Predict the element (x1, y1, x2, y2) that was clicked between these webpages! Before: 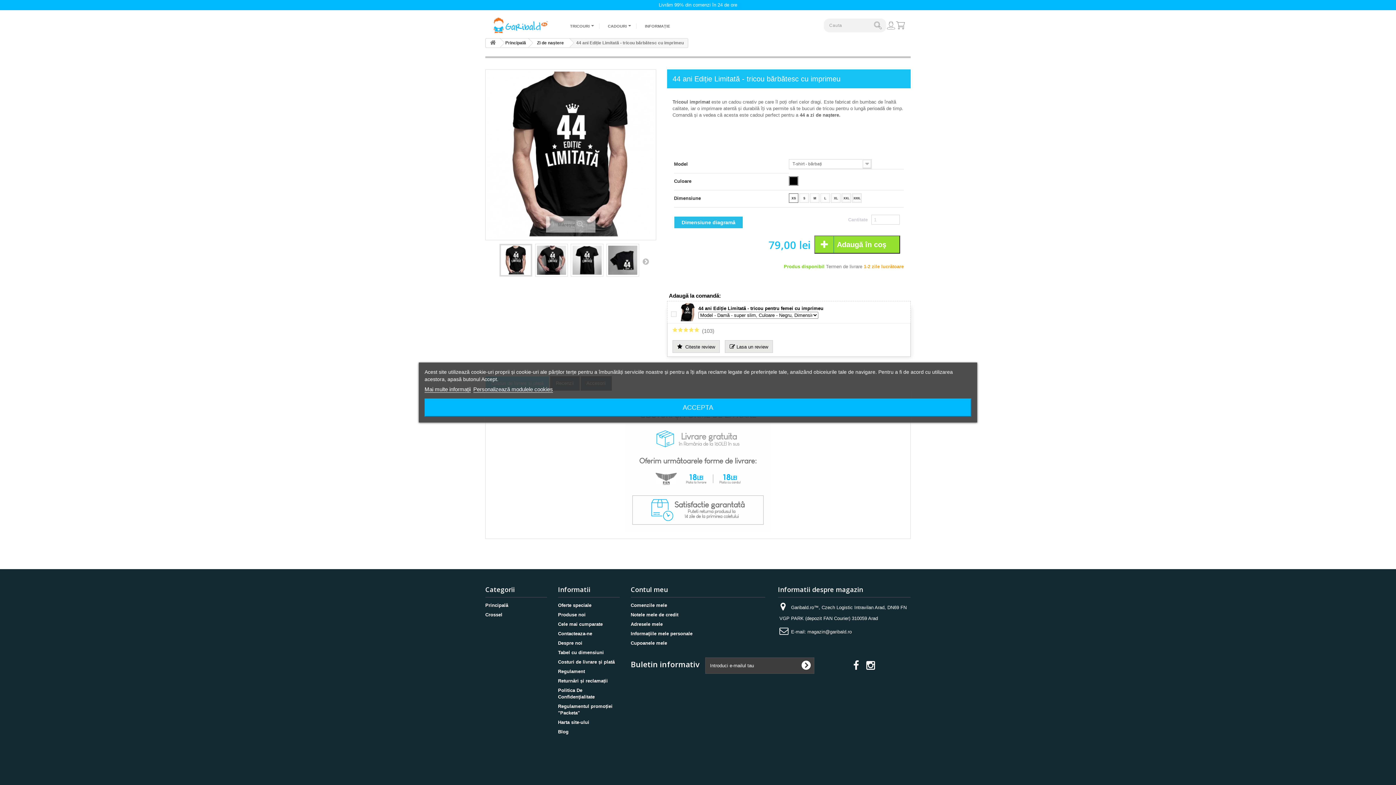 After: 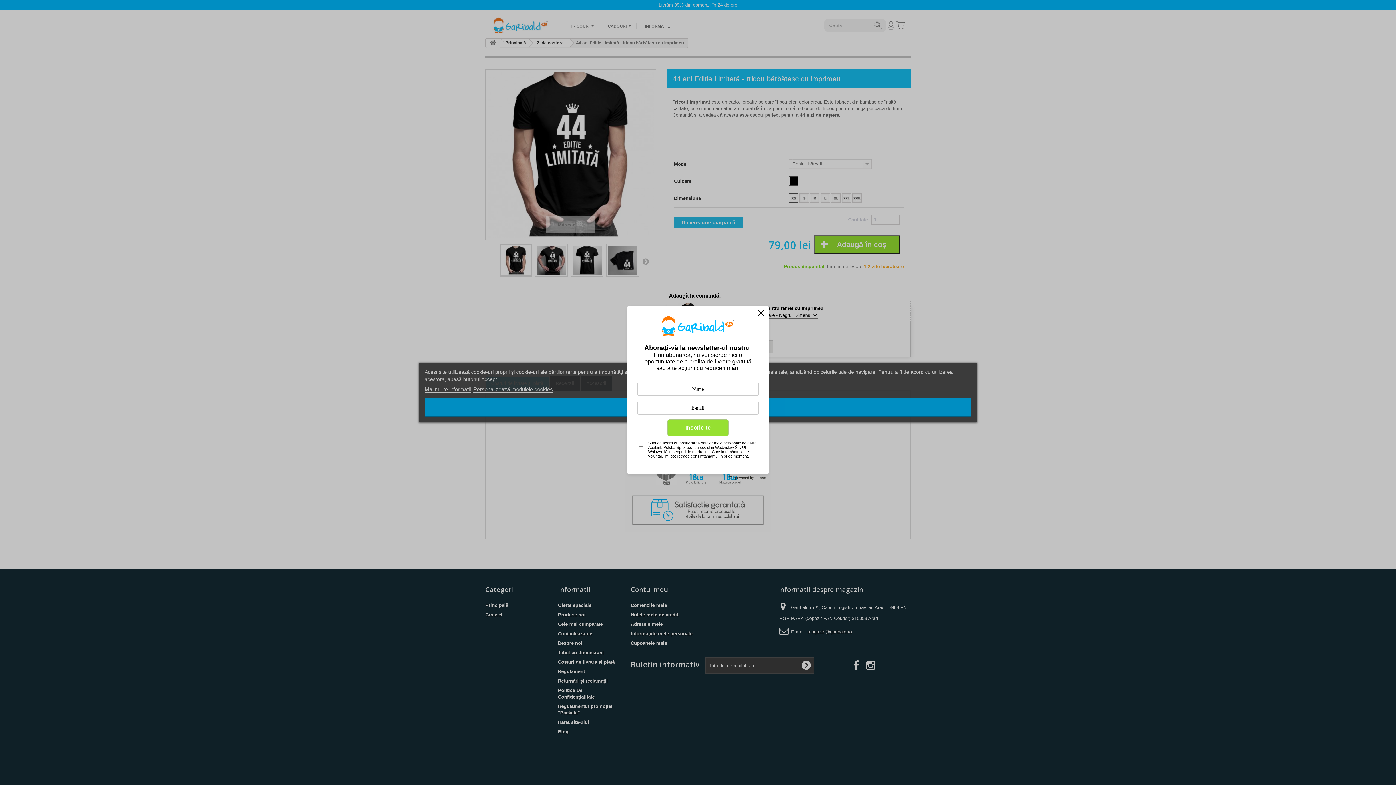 Action: bbox: (866, 660, 875, 668)